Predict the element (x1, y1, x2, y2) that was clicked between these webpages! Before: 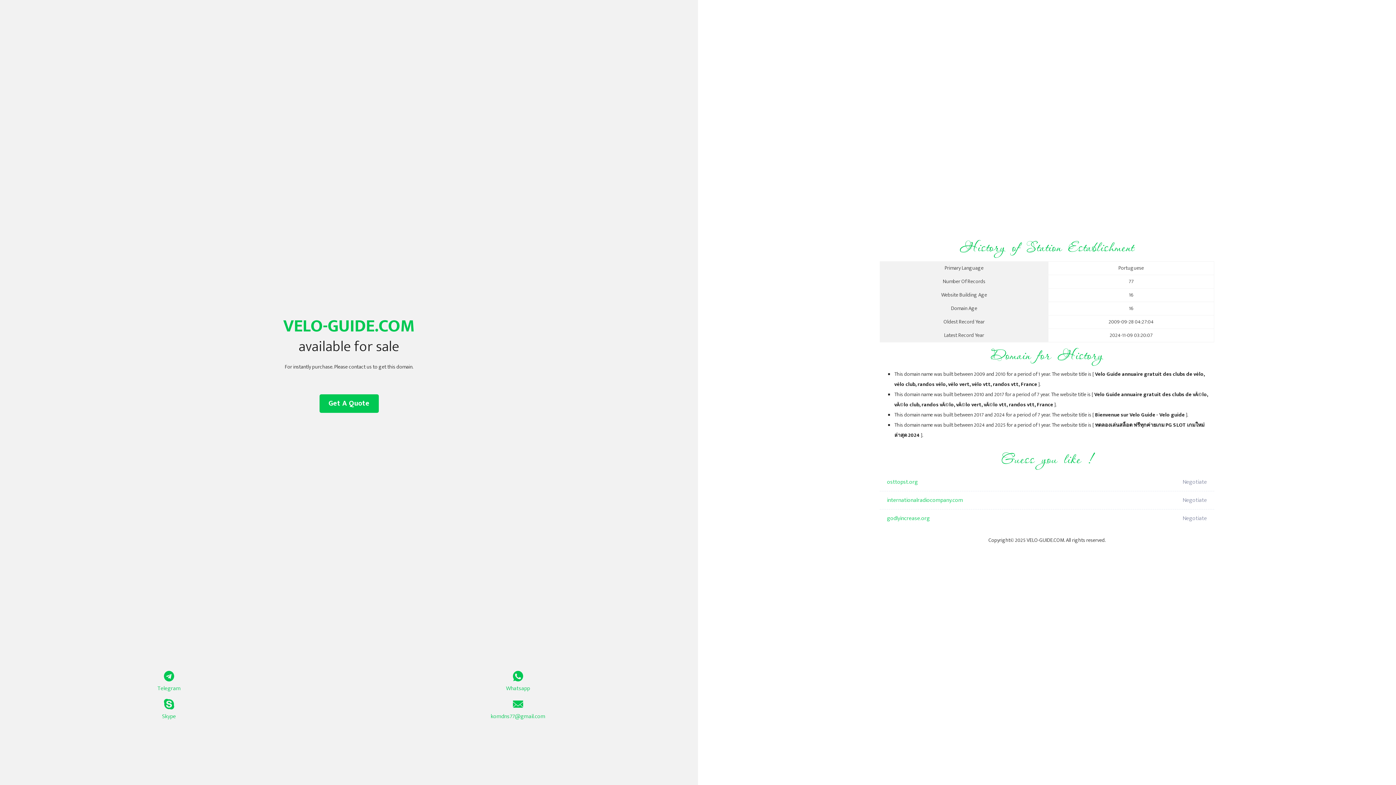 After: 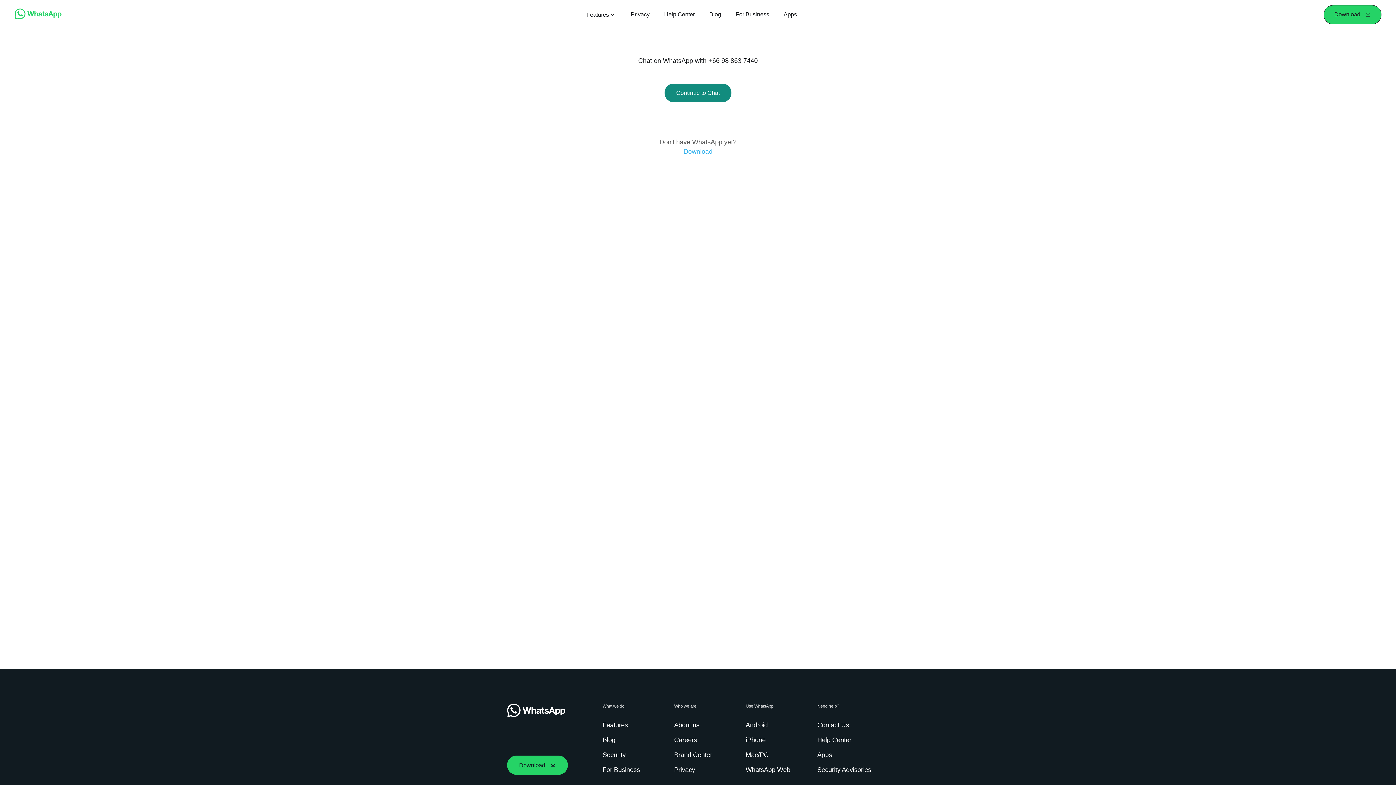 Action: bbox: (349, 671, 687, 693) label: Whatsapp